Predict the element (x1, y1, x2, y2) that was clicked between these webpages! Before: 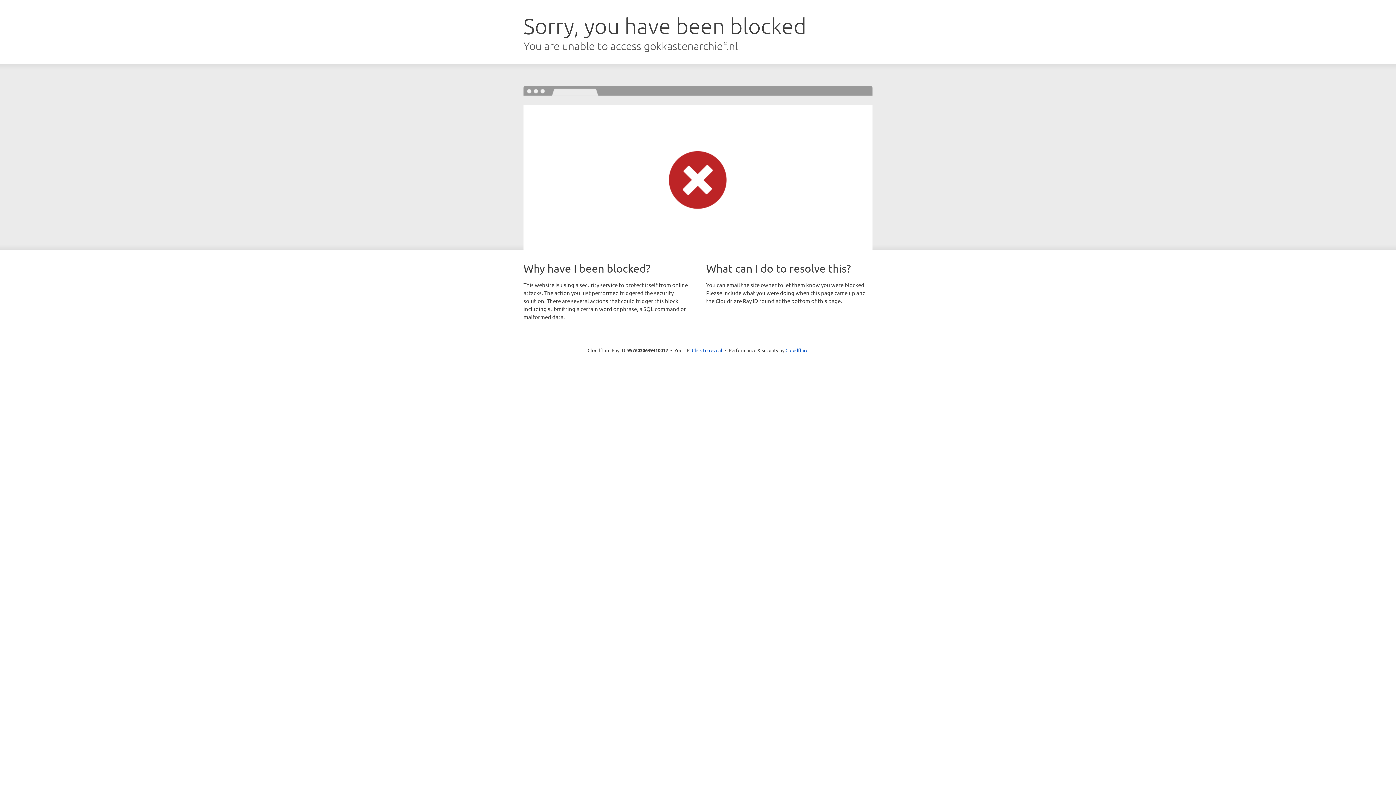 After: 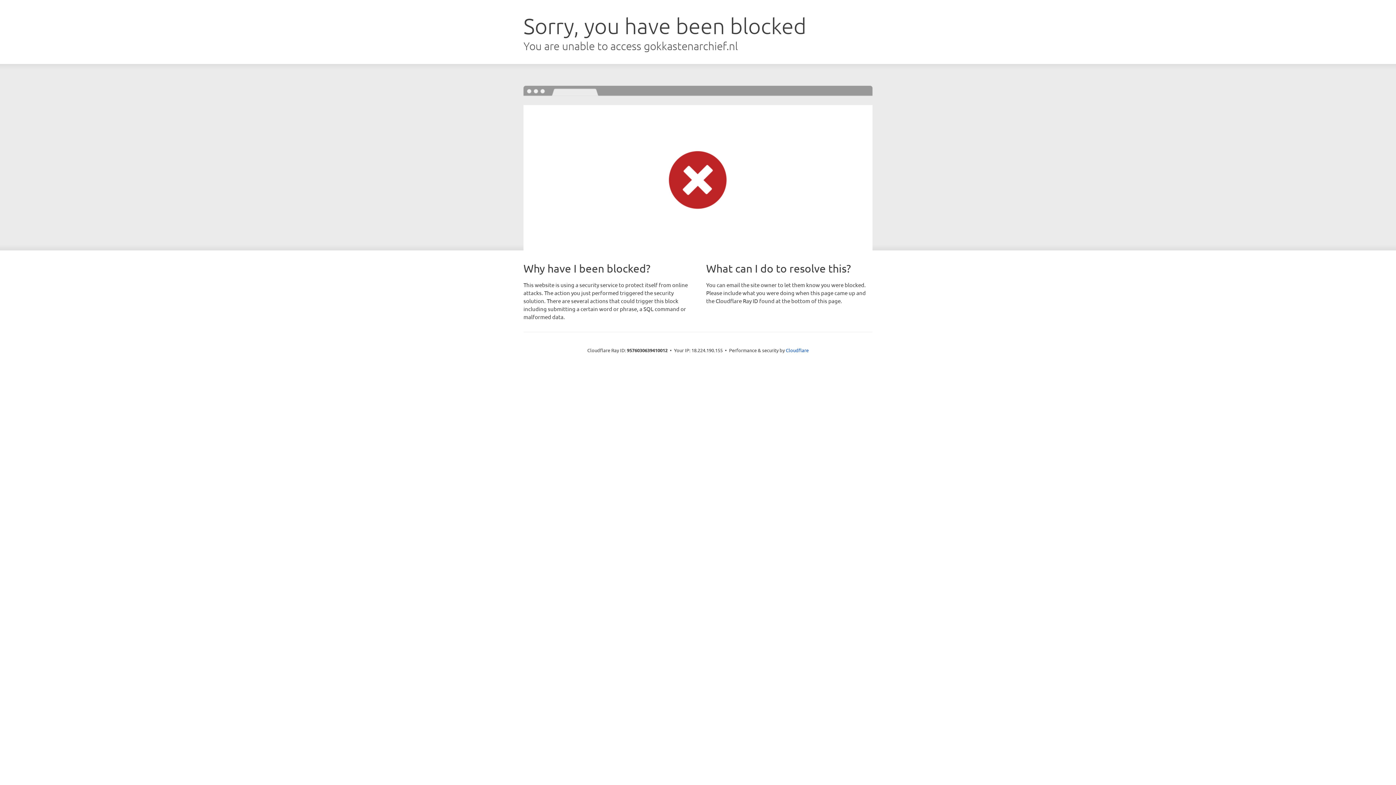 Action: label: Click to reveal bbox: (692, 346, 722, 353)